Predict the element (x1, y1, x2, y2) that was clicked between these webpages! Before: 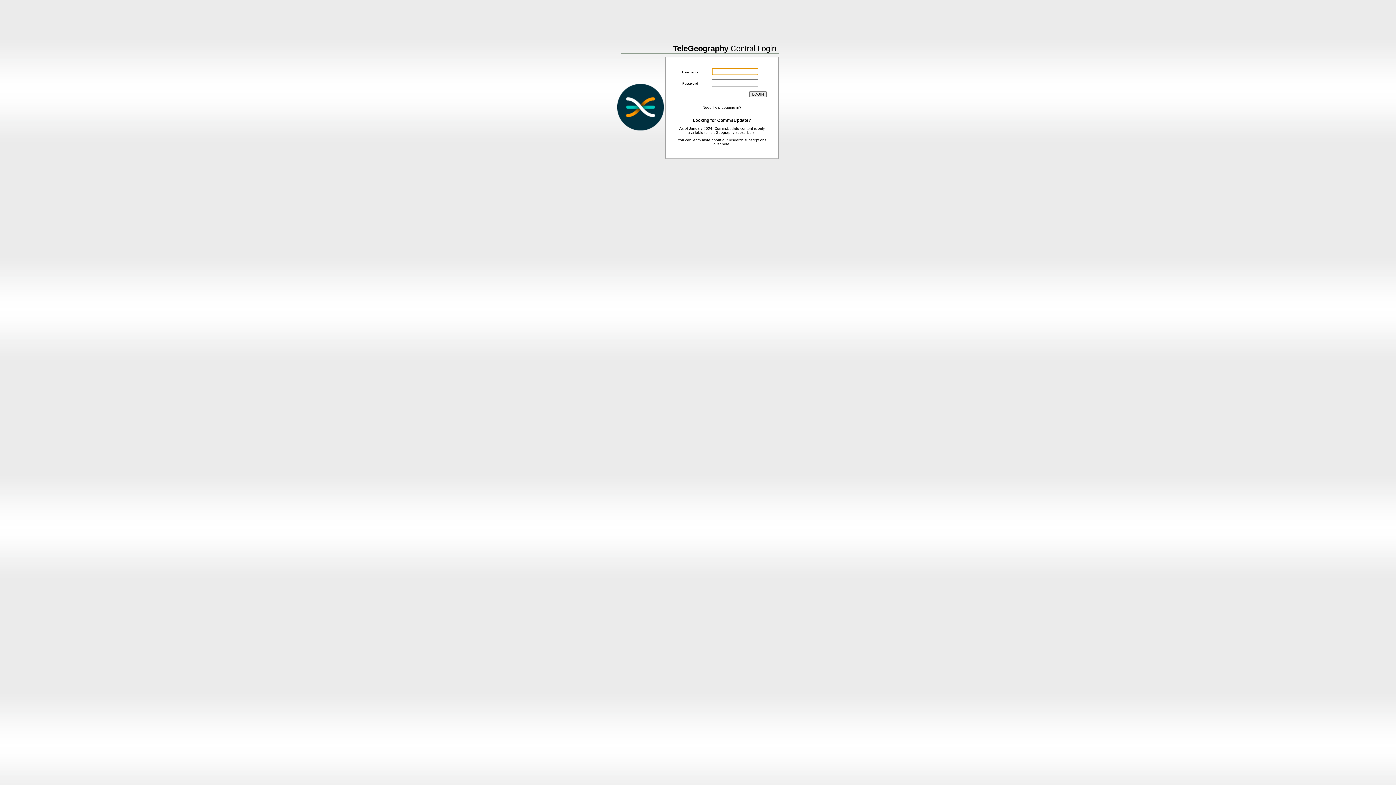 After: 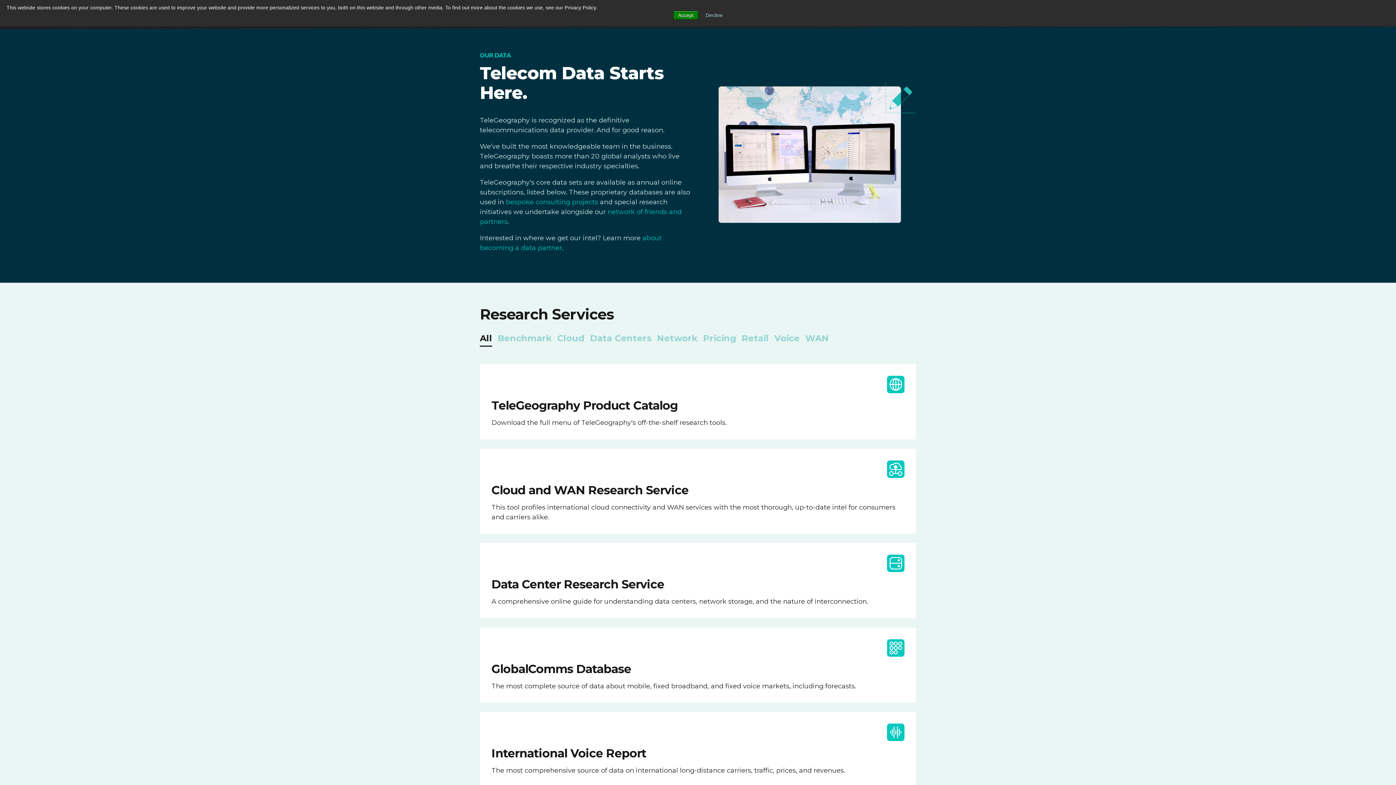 Action: bbox: (722, 142, 729, 146) label: here